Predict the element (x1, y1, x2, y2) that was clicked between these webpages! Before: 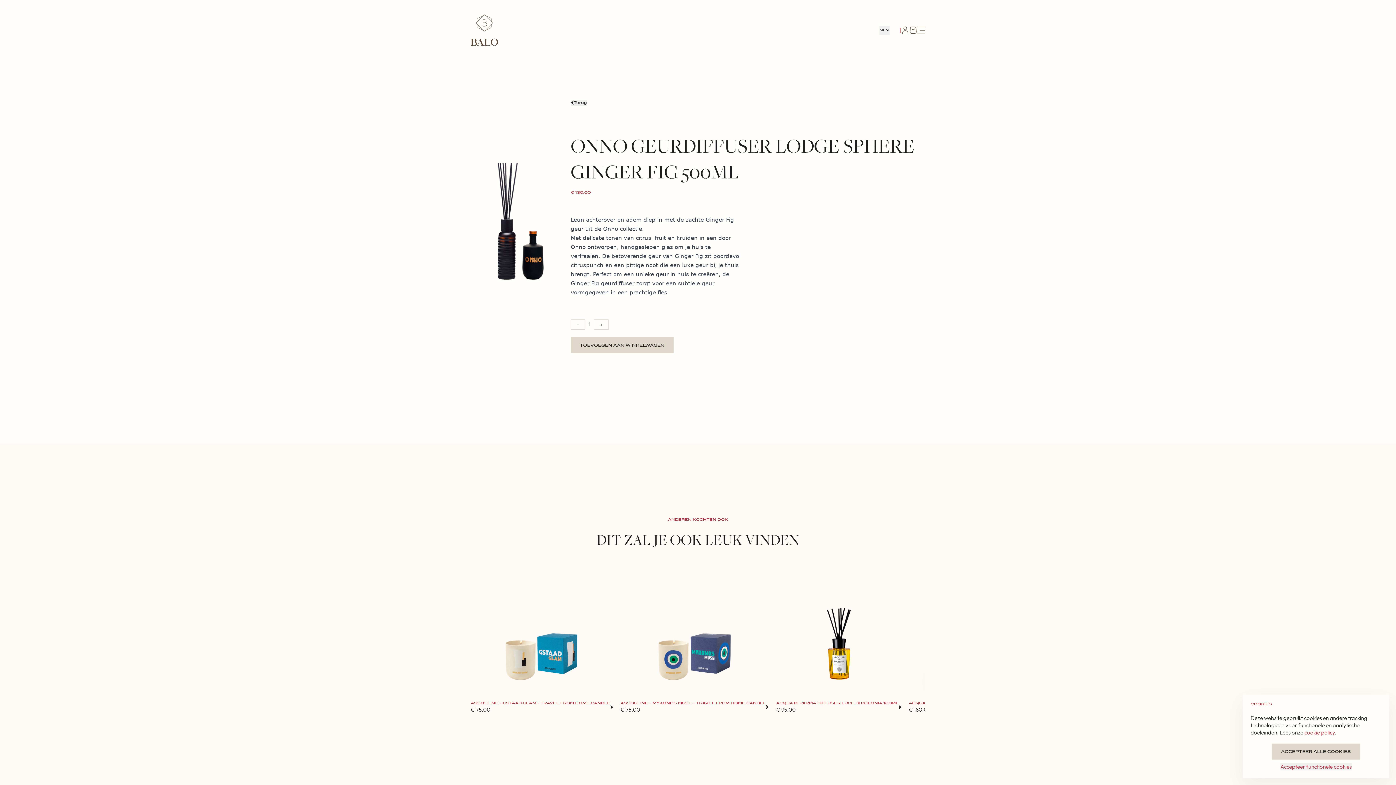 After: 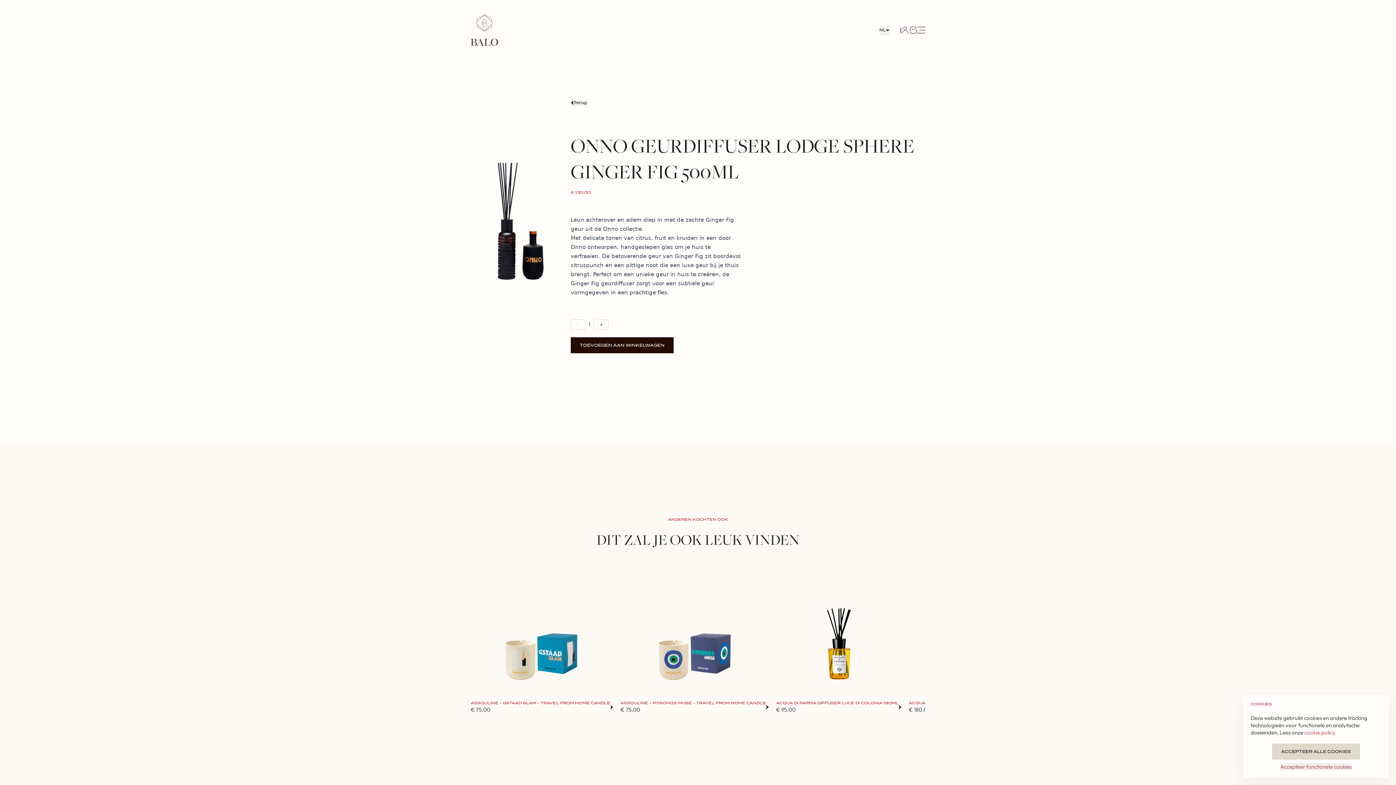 Action: bbox: (570, 337, 673, 353) label: TOEVOEGEN AAN WINKELWAGEN